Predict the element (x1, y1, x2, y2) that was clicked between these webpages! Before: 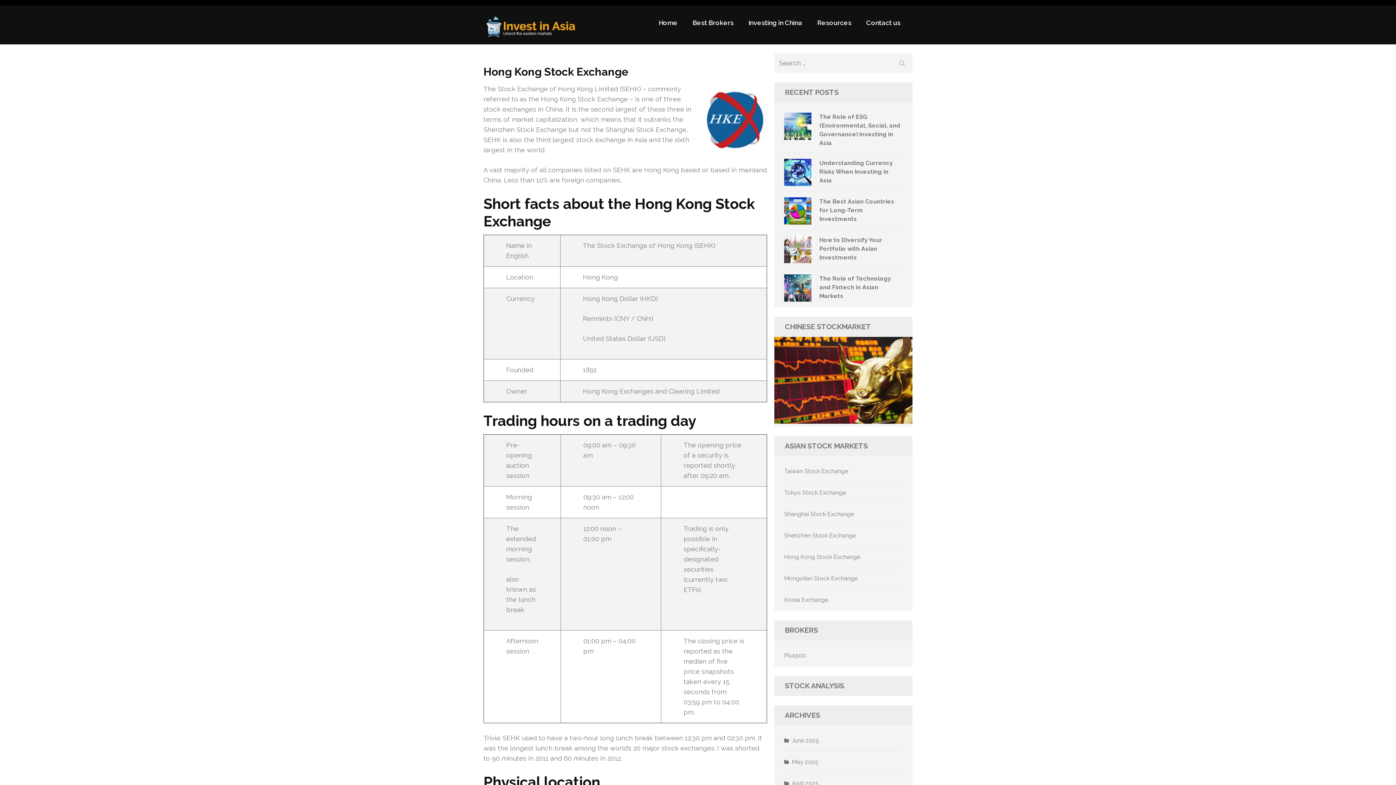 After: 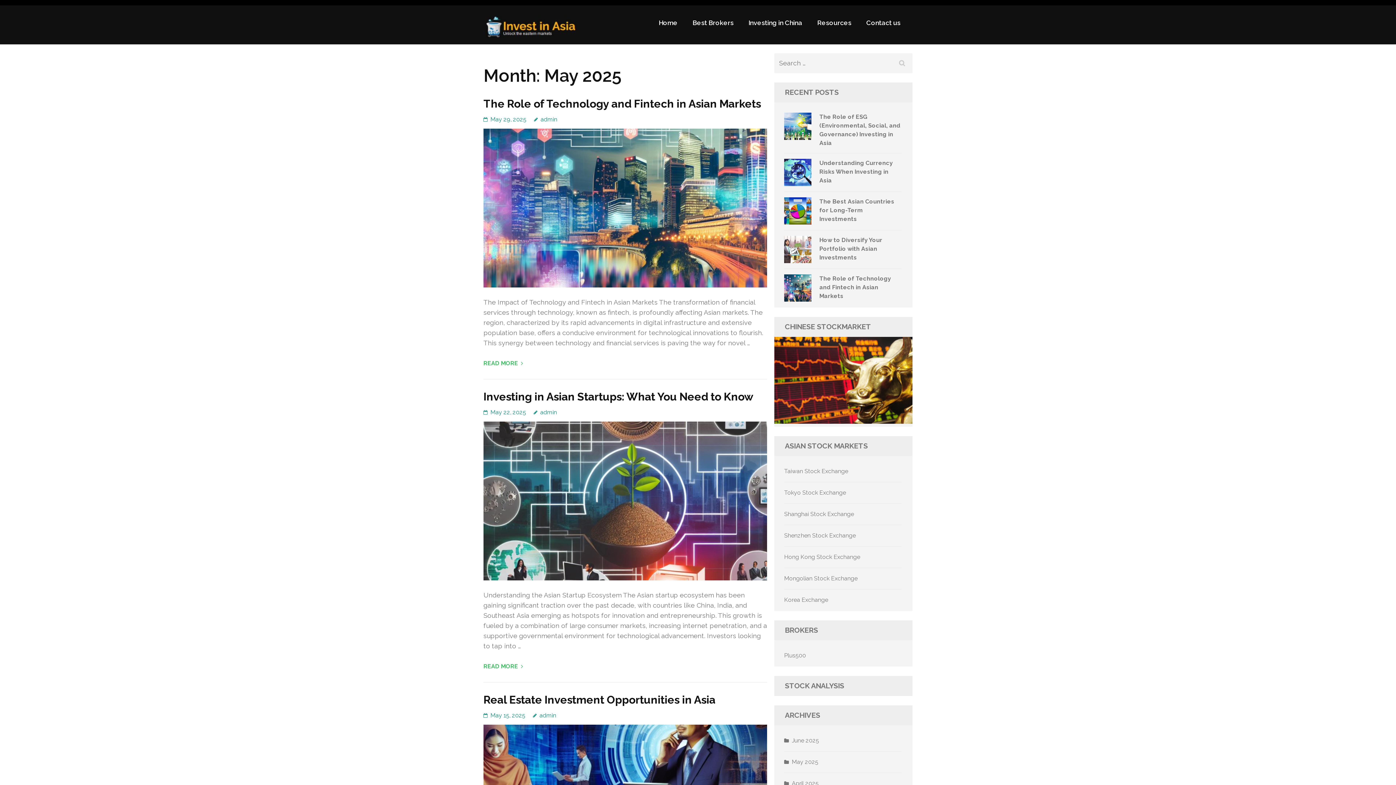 Action: label: May 2025 bbox: (784, 757, 818, 767)